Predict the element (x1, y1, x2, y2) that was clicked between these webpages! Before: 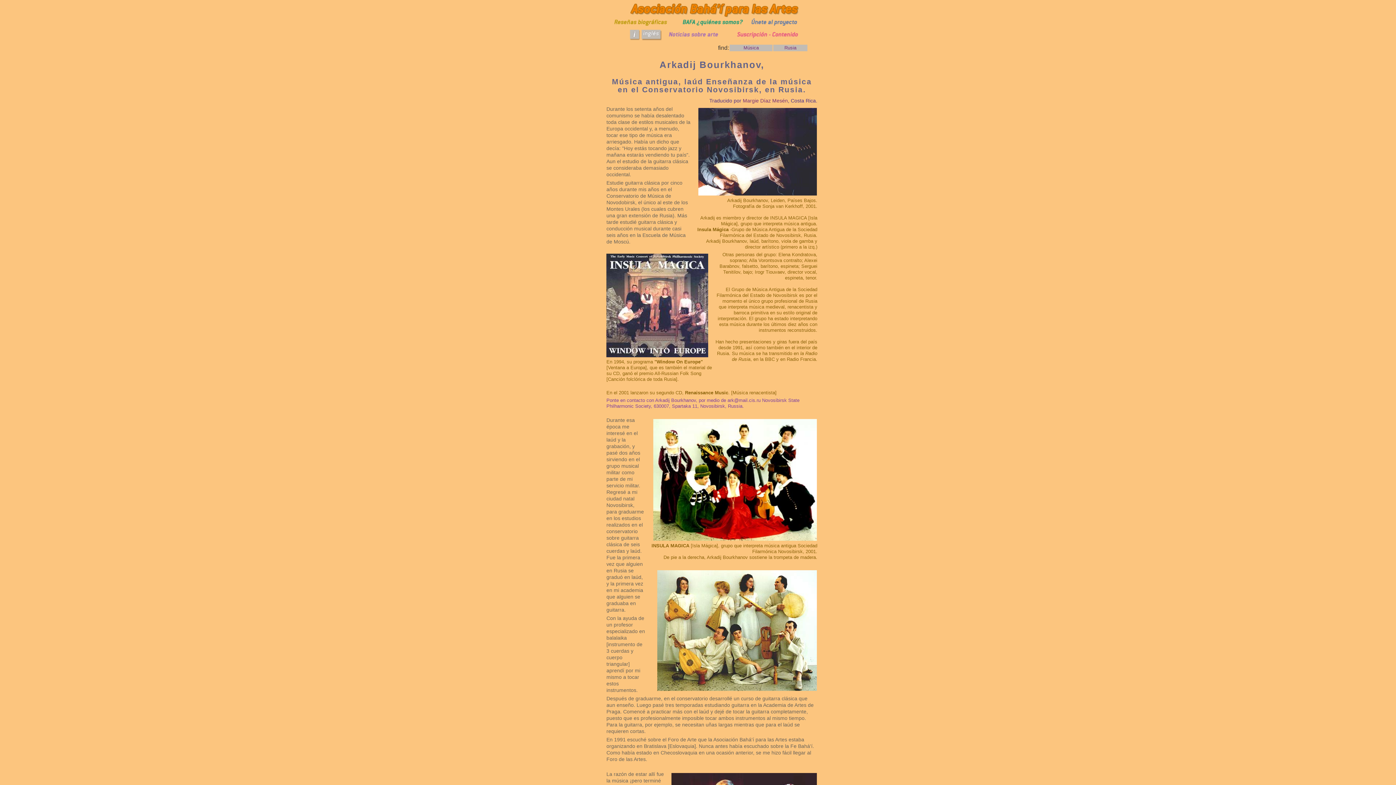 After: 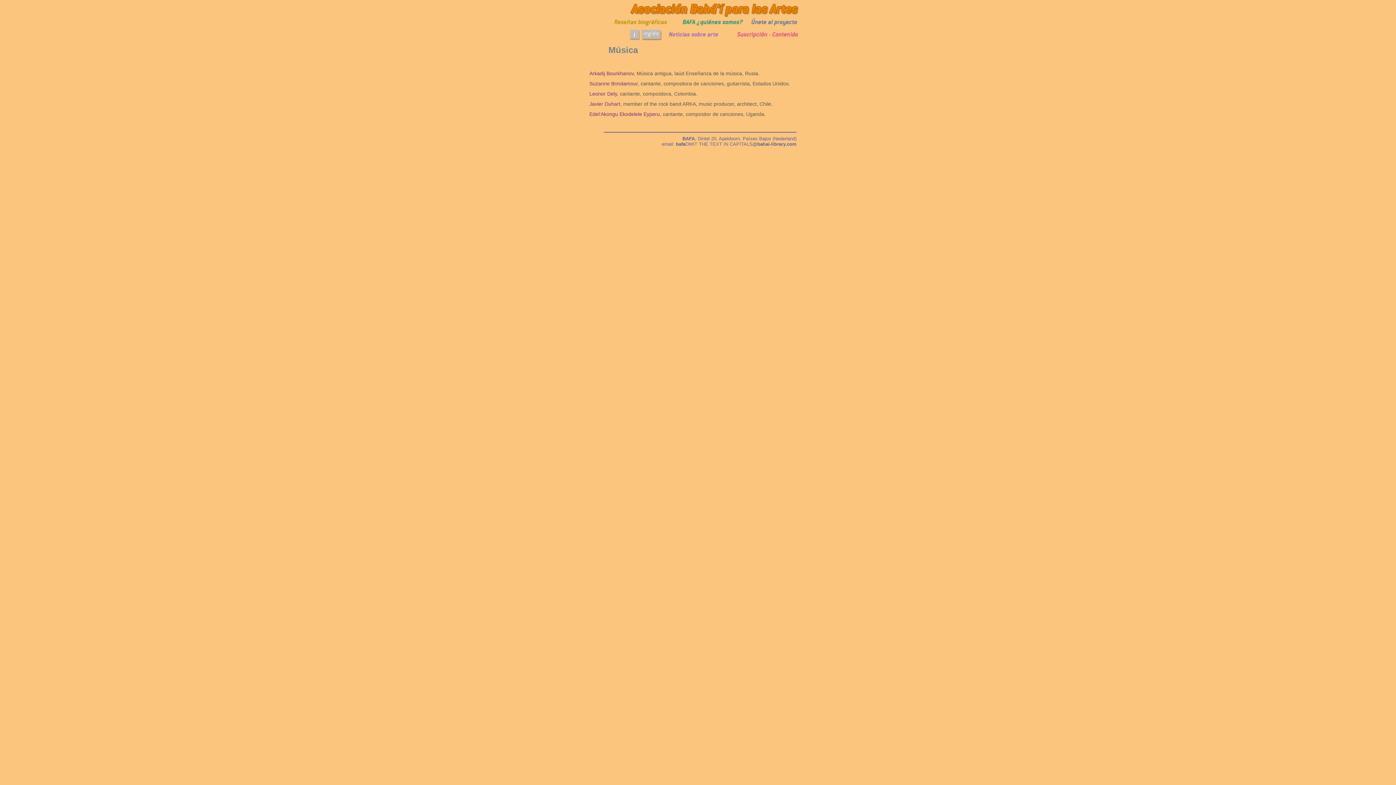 Action: bbox: (743, 44, 759, 50) label: Música